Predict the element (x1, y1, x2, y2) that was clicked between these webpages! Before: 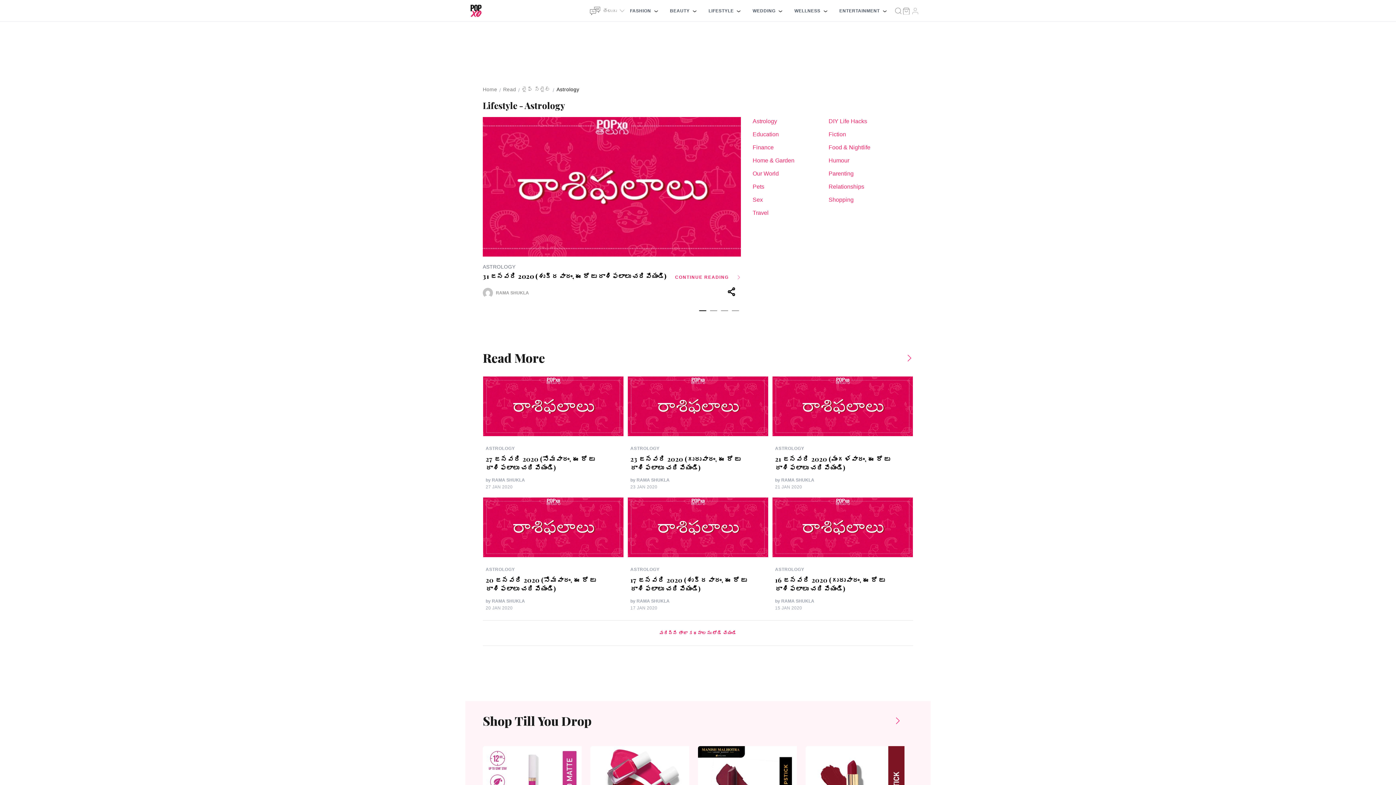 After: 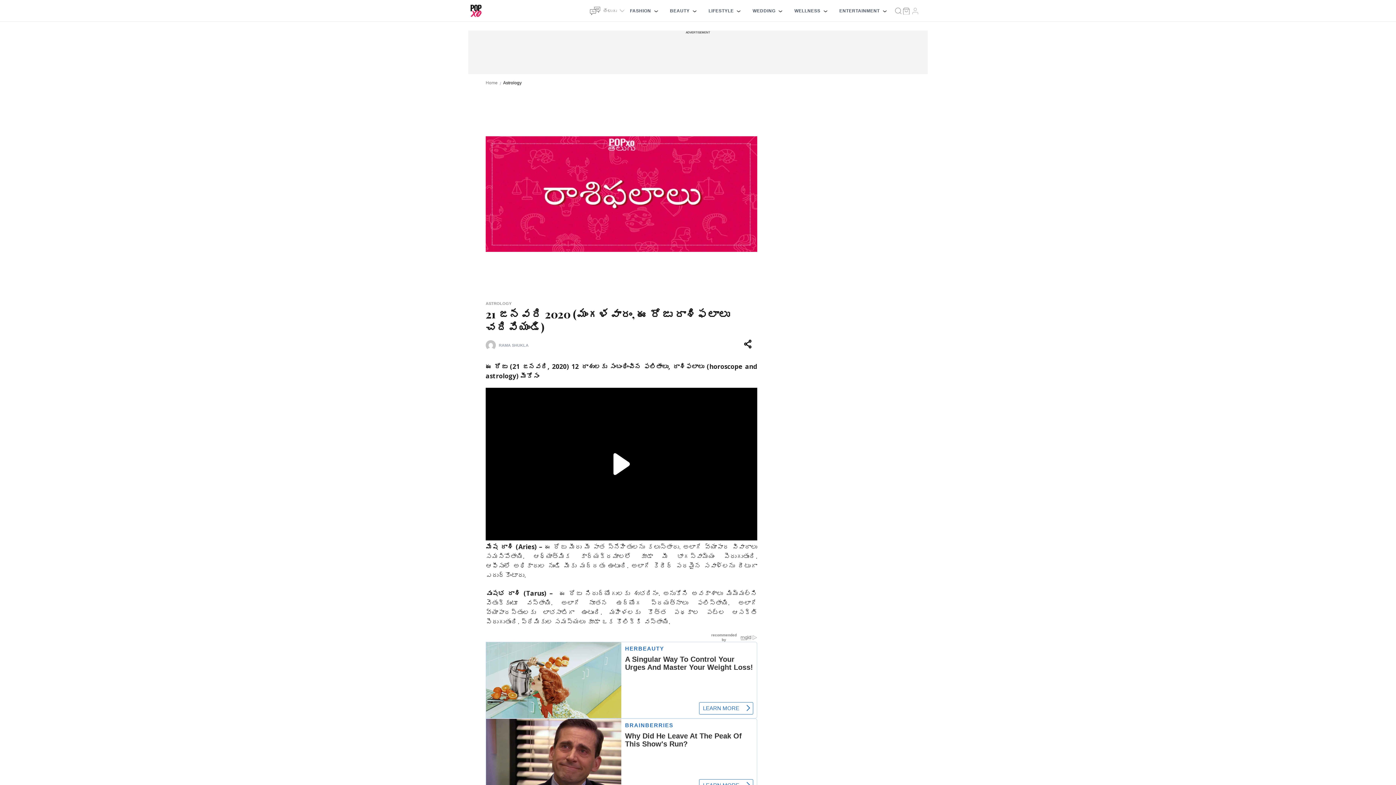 Action: label: 21 జనవరి 2020 (మంగళవారం, ఈ రోజు రాశిఫలాలు చదివేయండి) bbox: (775, 454, 910, 472)